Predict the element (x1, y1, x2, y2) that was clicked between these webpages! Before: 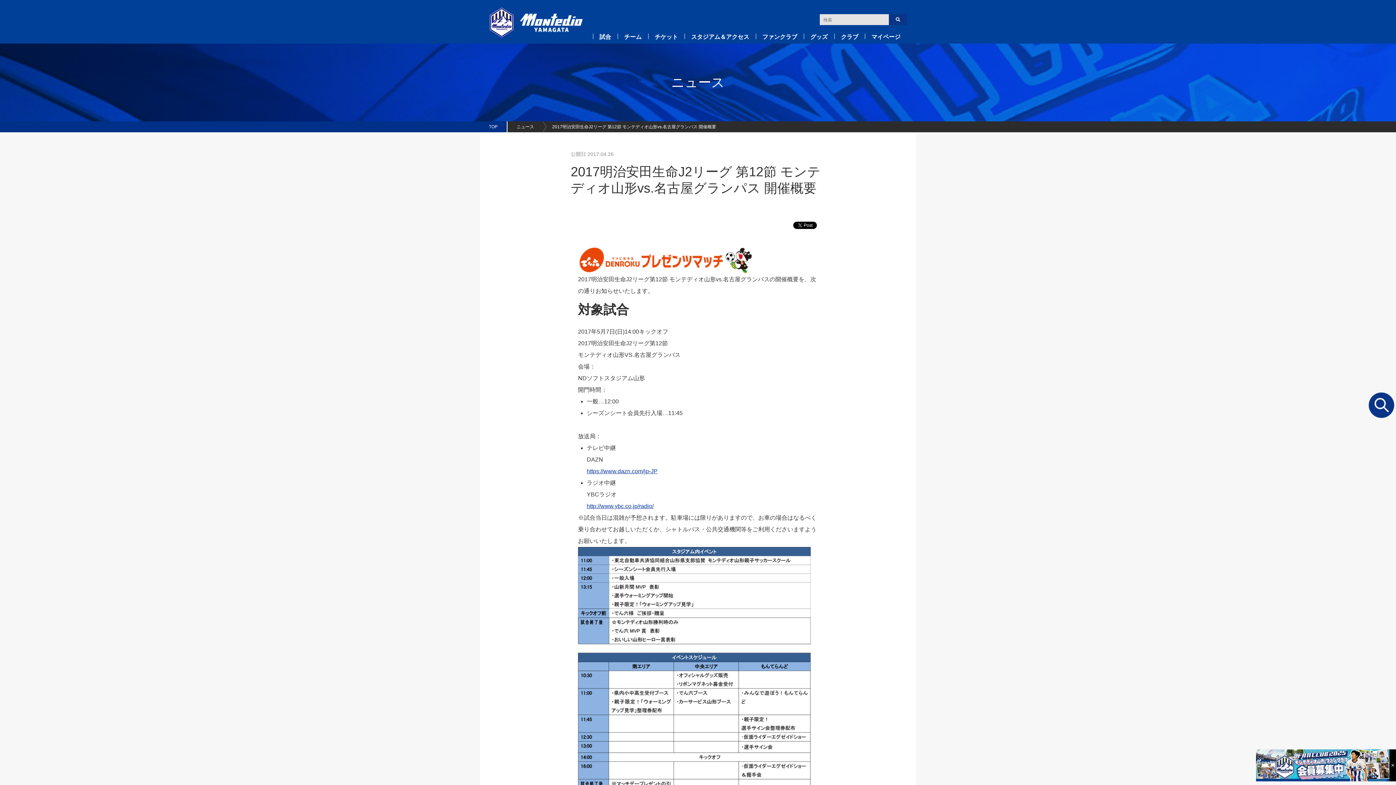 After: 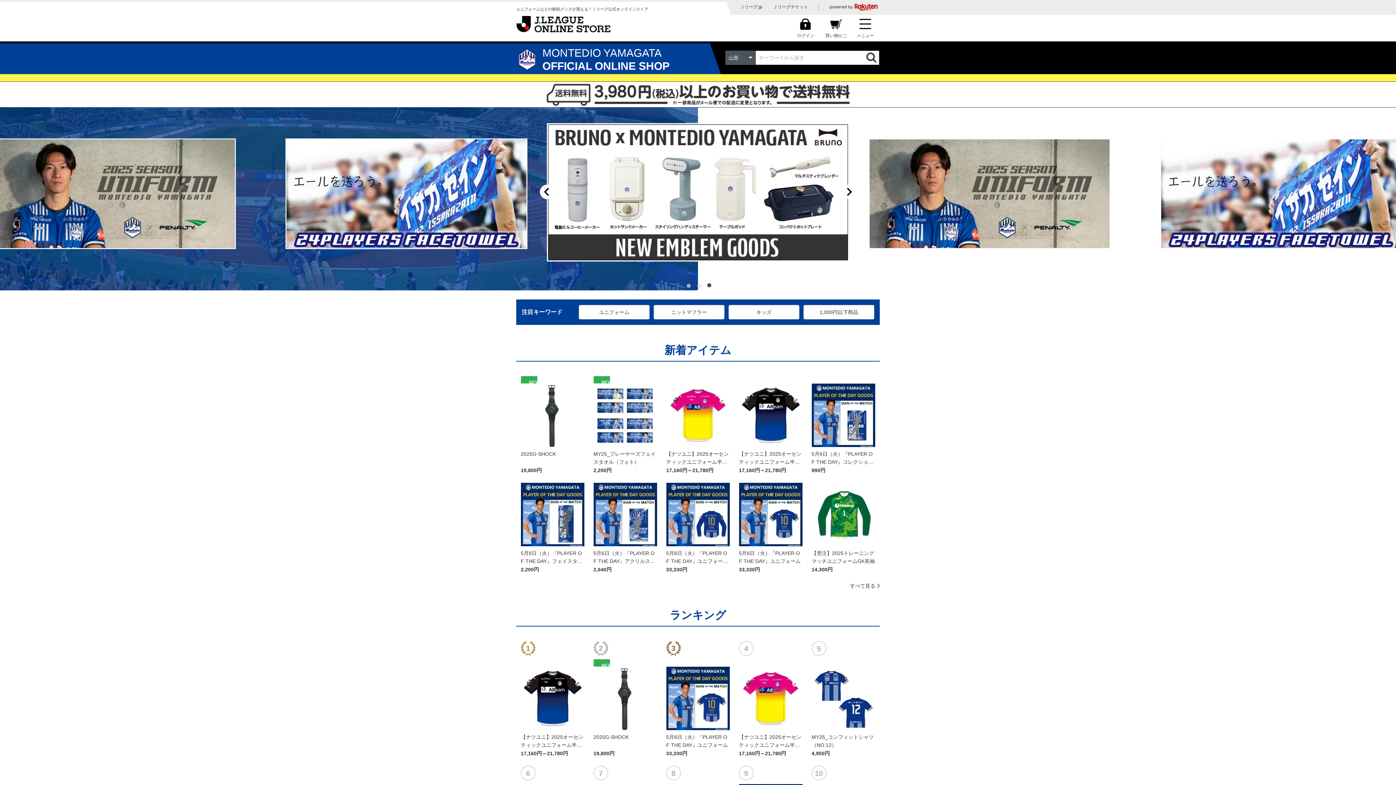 Action: label: グッズ bbox: (804, 28, 834, 43)